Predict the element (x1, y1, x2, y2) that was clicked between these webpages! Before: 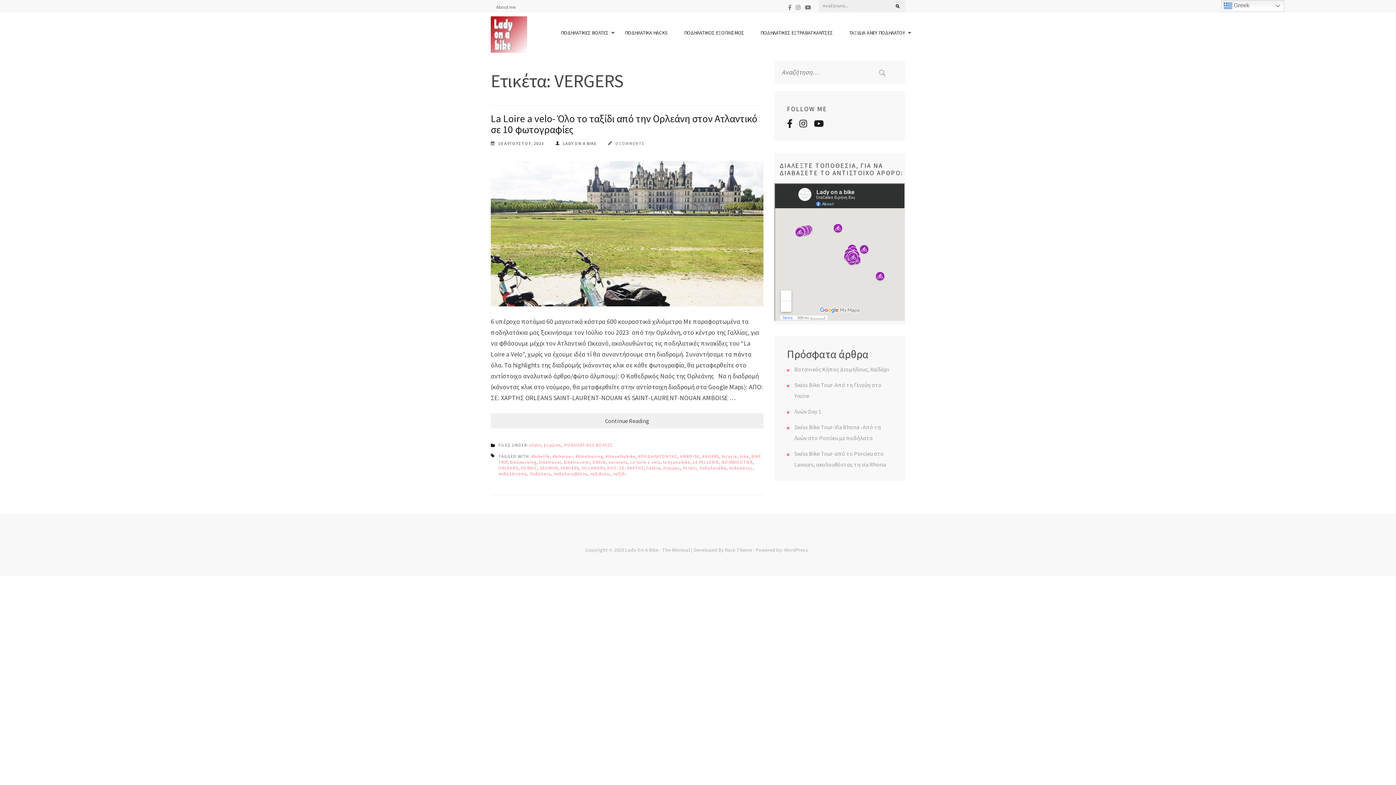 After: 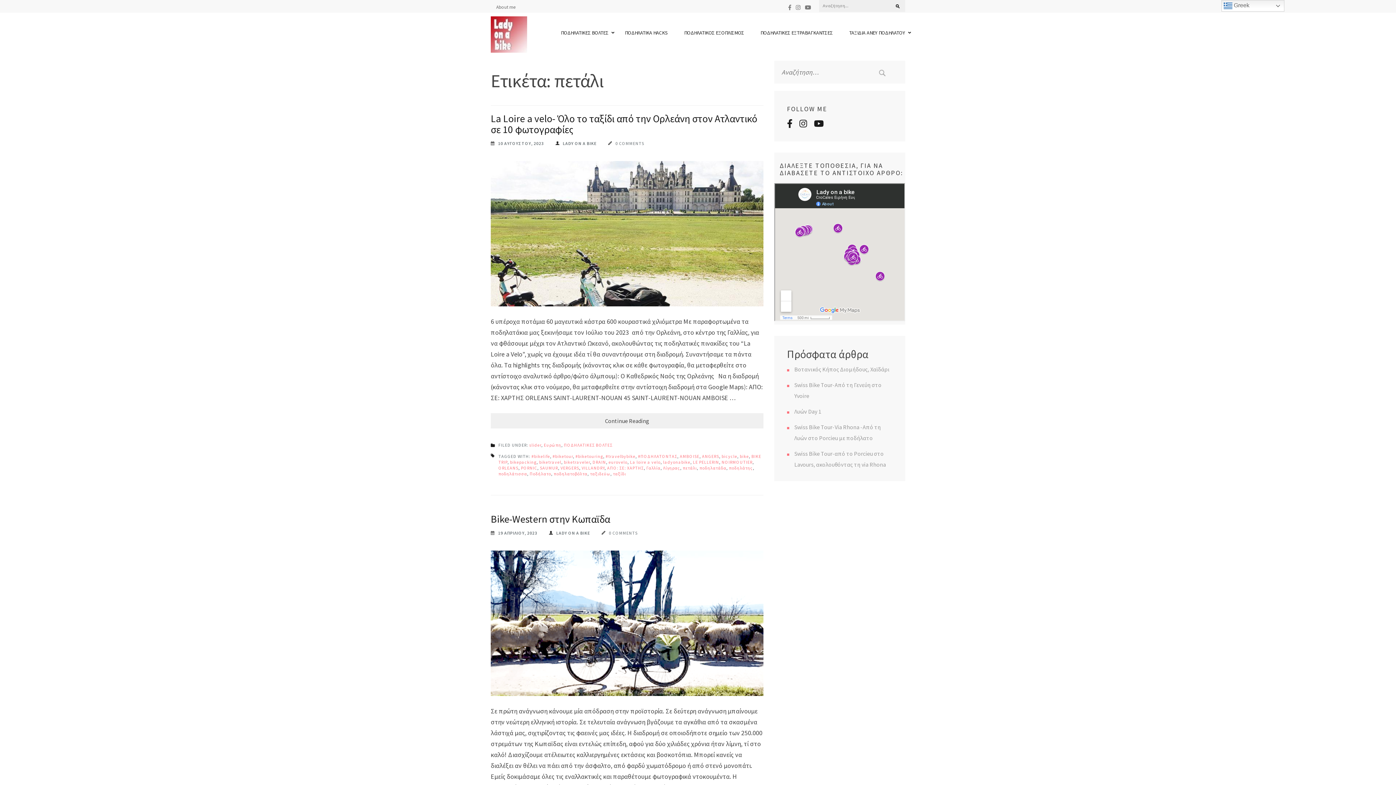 Action: bbox: (682, 465, 697, 470) label: πετάλι